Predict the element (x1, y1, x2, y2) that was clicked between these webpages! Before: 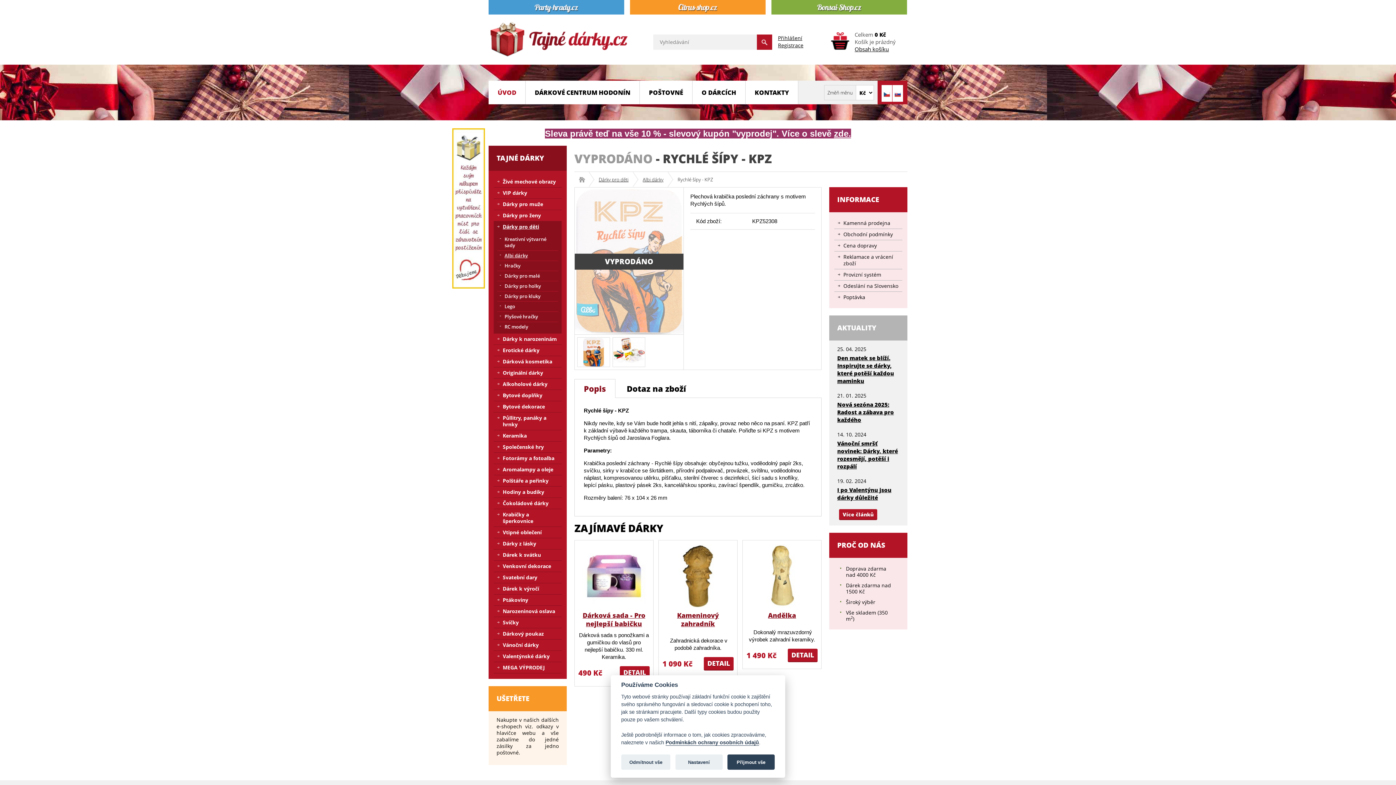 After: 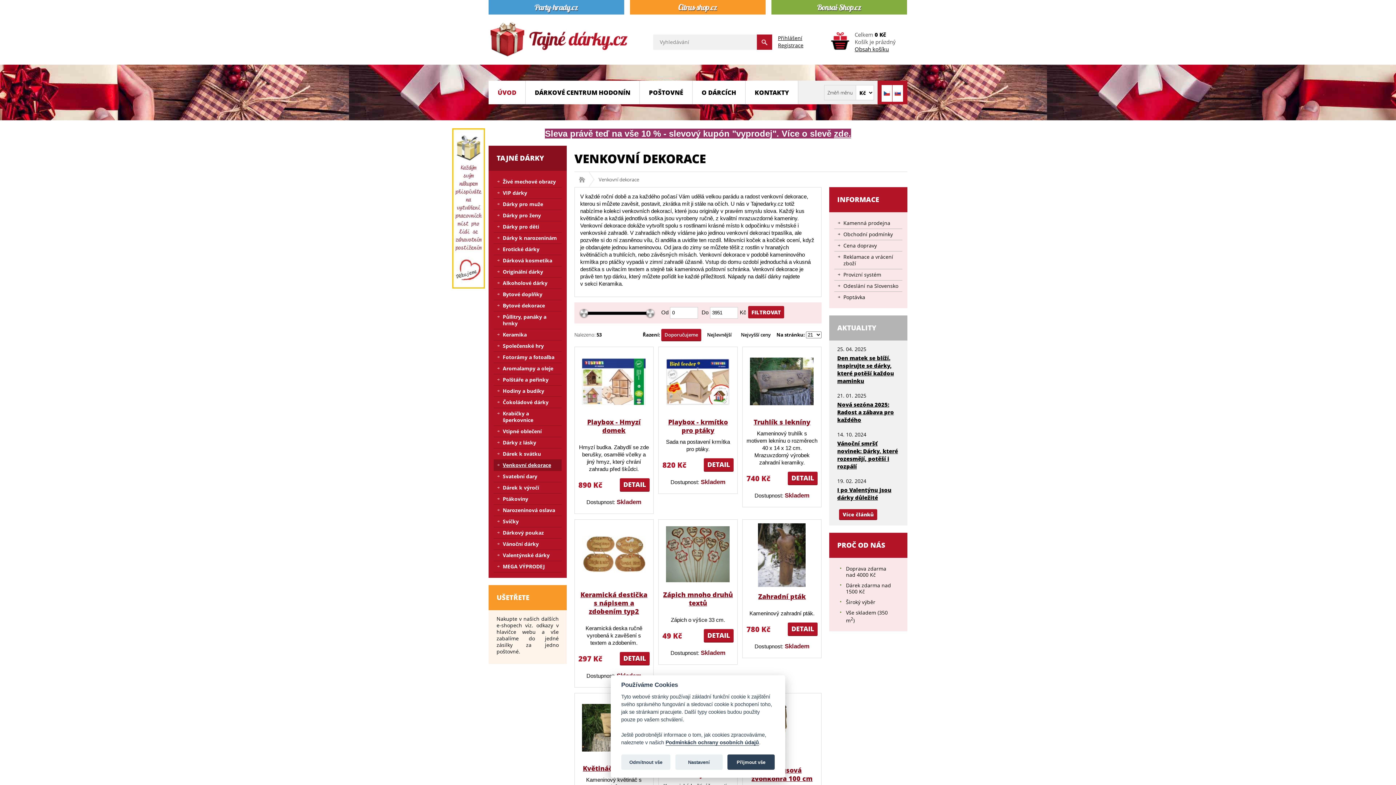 Action: label: Venkovní dekorace bbox: (493, 561, 561, 572)